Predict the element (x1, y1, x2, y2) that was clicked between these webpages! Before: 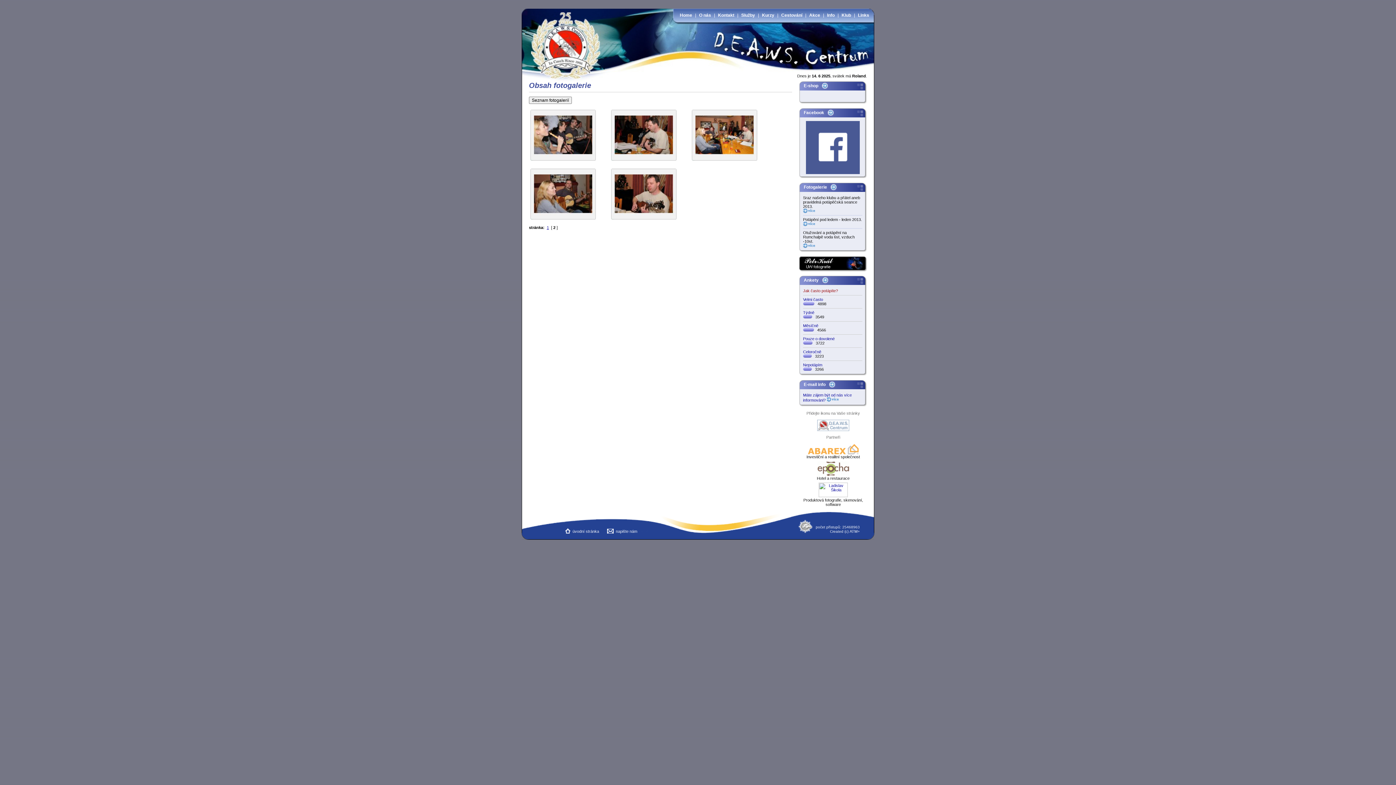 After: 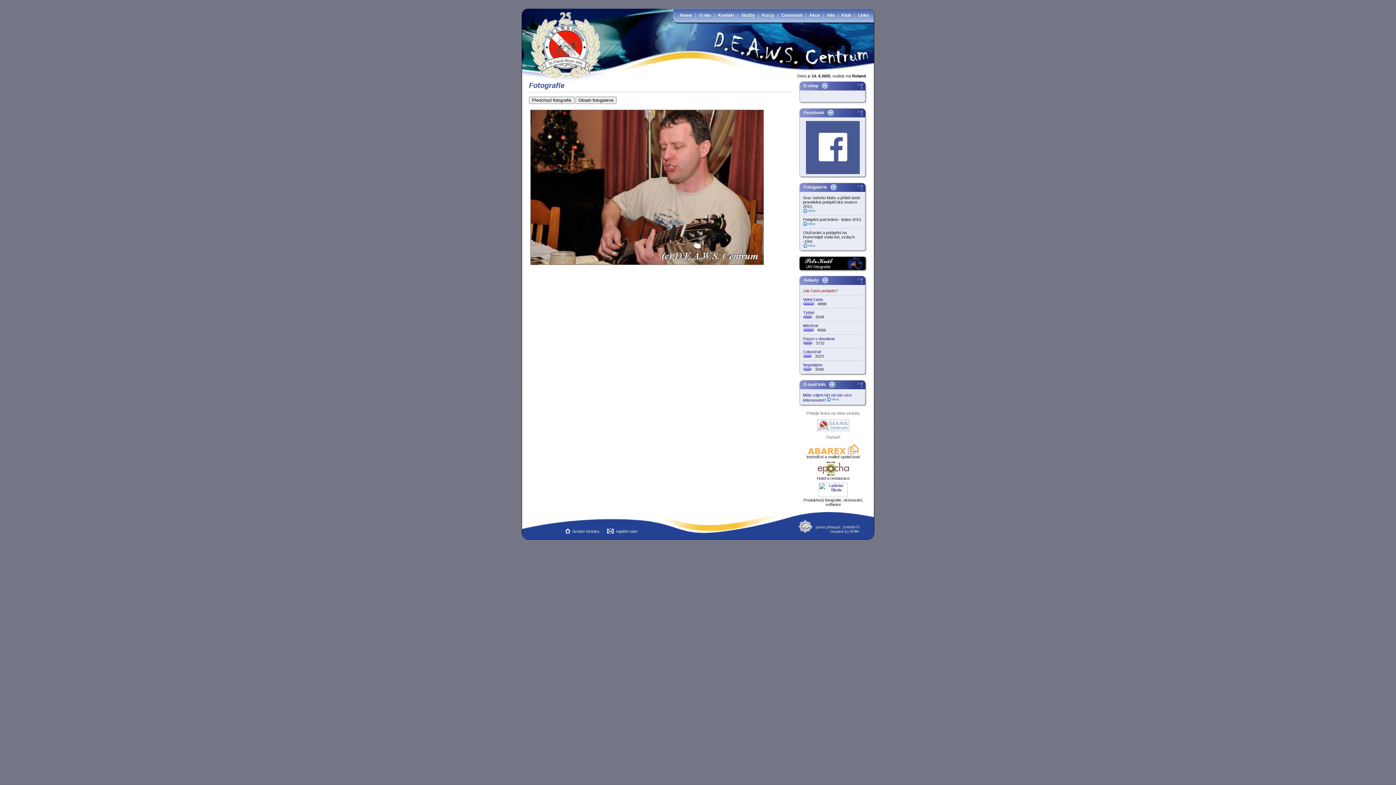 Action: bbox: (611, 215, 676, 220)